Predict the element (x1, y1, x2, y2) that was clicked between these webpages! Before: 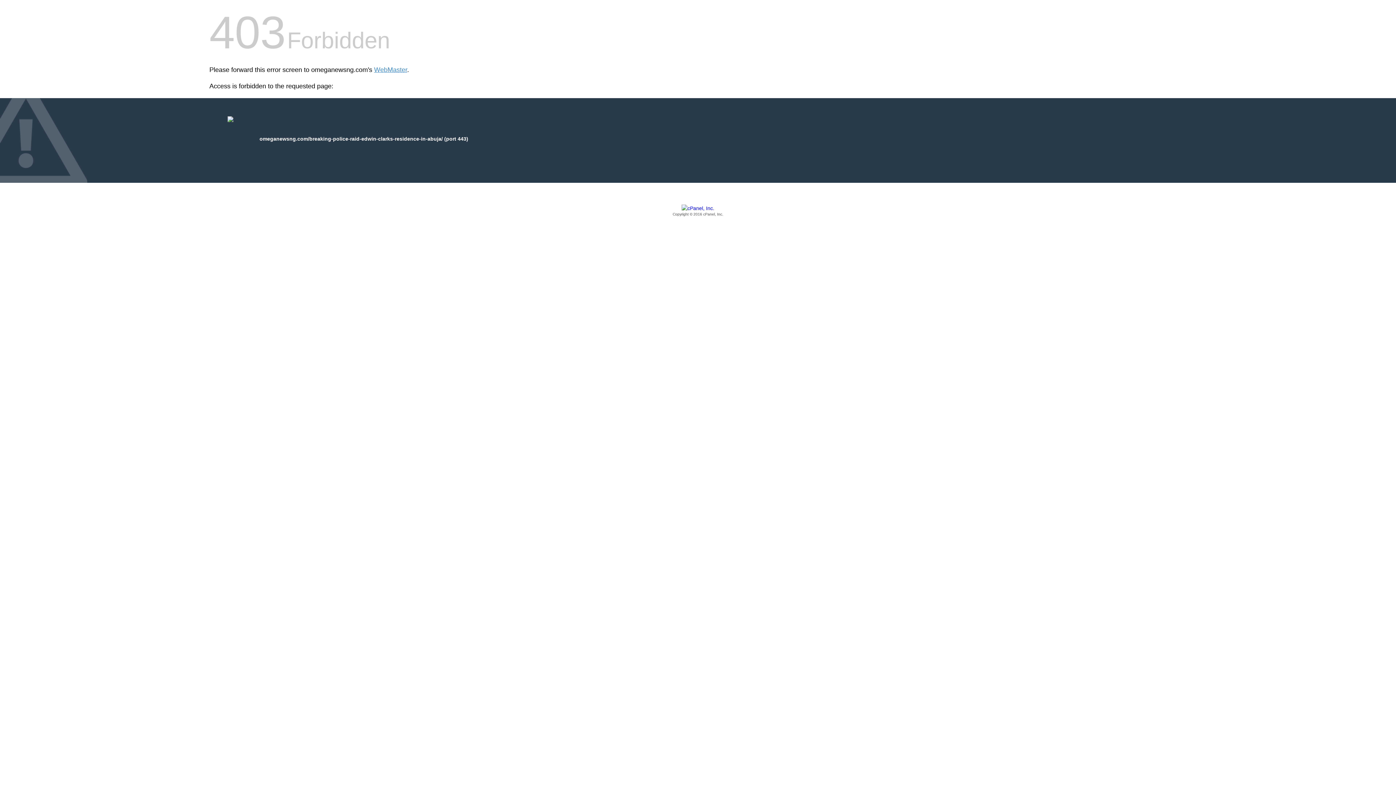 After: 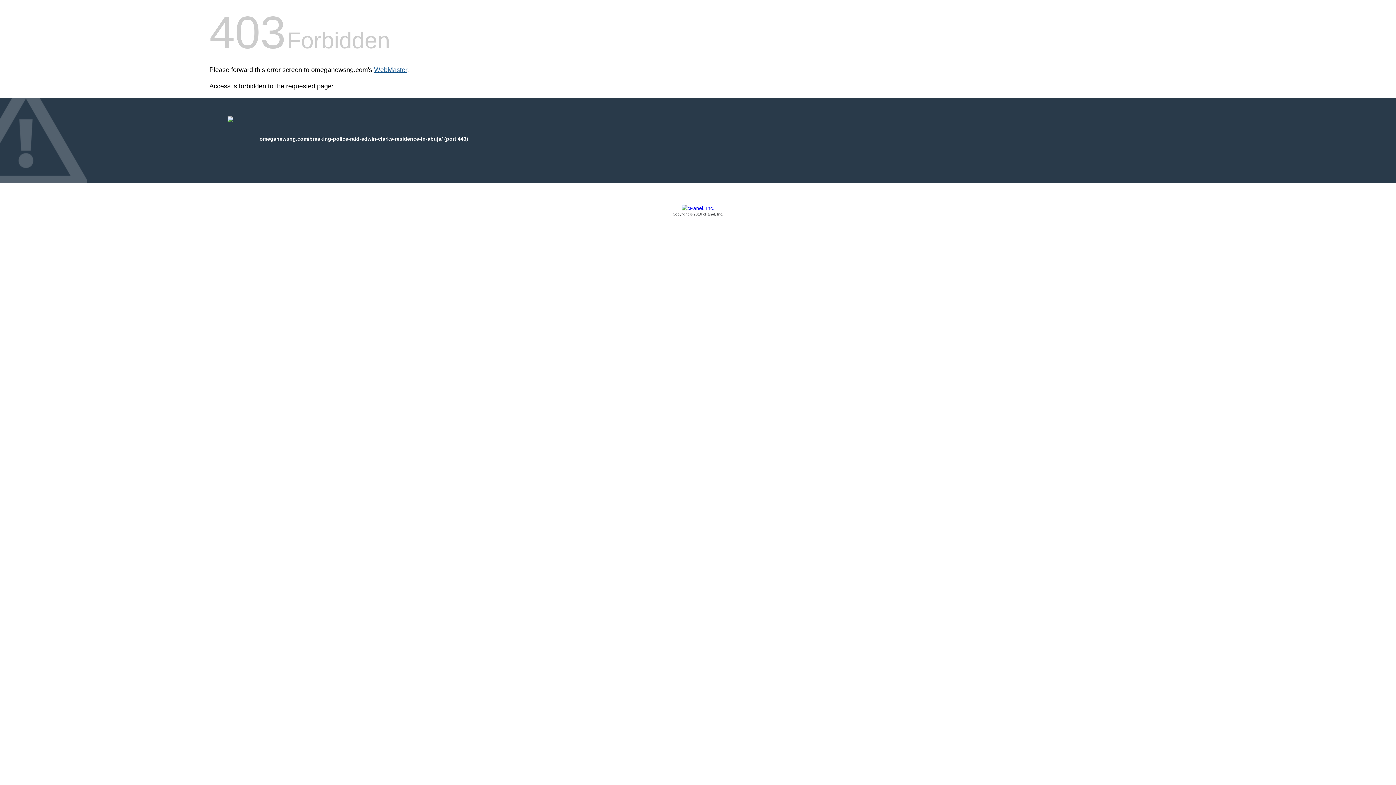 Action: label: WebMaster bbox: (374, 66, 407, 73)